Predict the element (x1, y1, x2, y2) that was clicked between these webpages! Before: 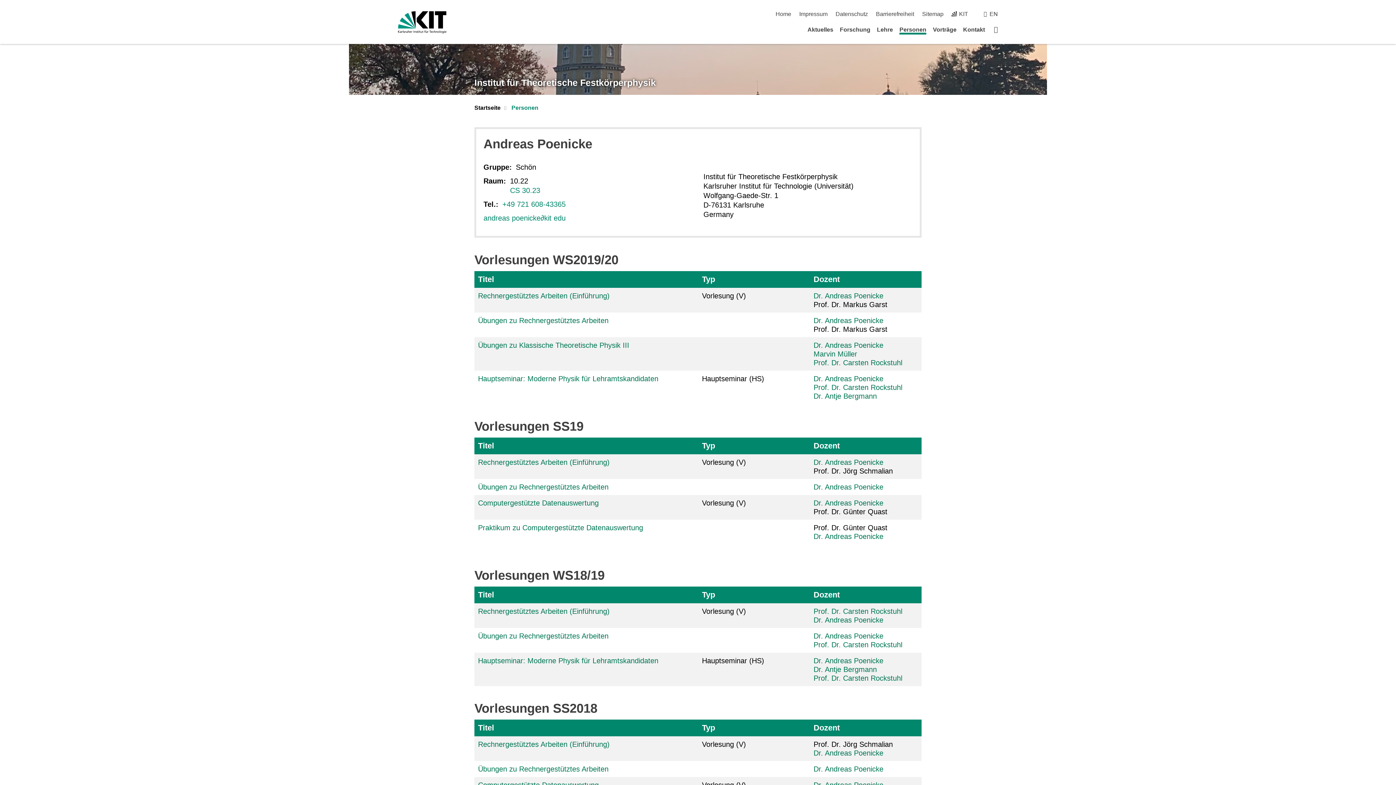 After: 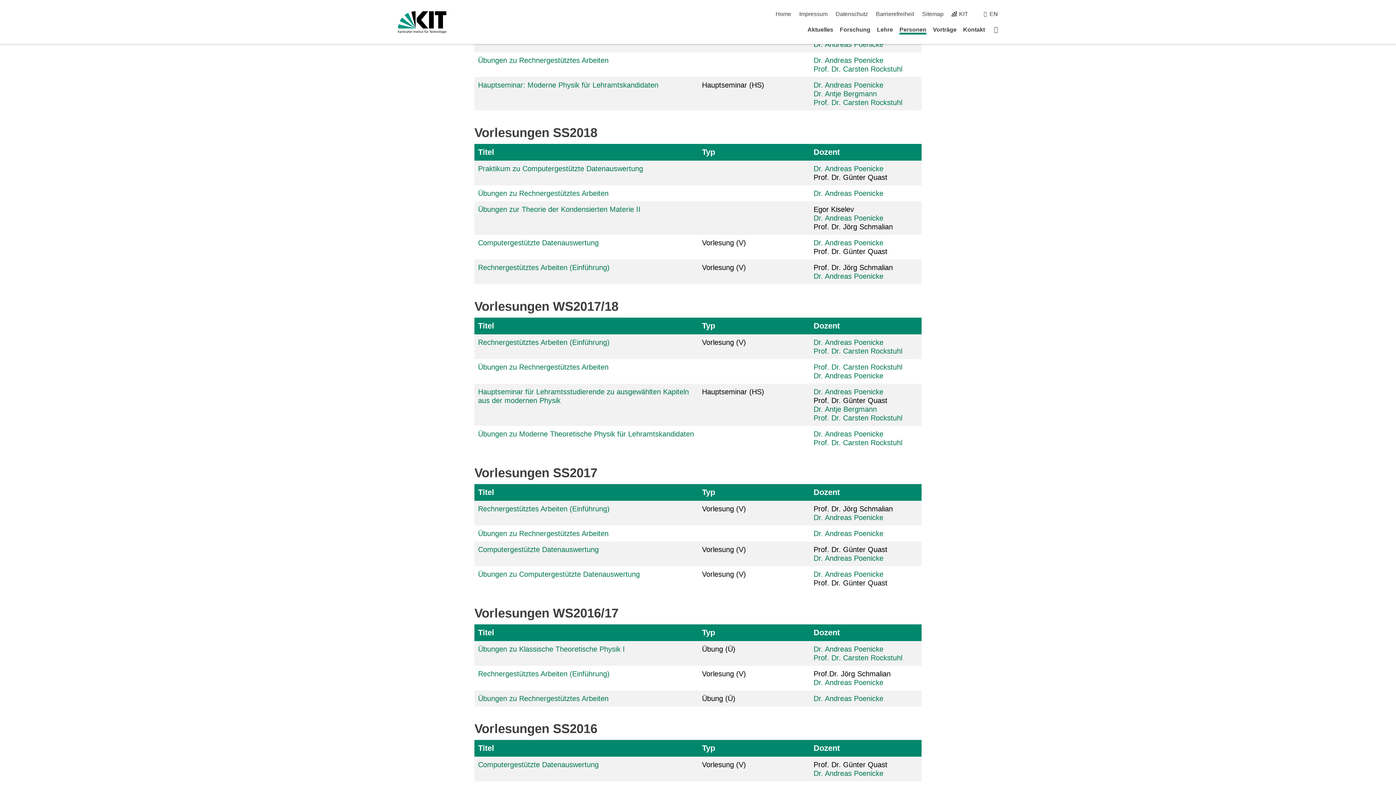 Action: bbox: (702, 723, 797, 733) label: Typ